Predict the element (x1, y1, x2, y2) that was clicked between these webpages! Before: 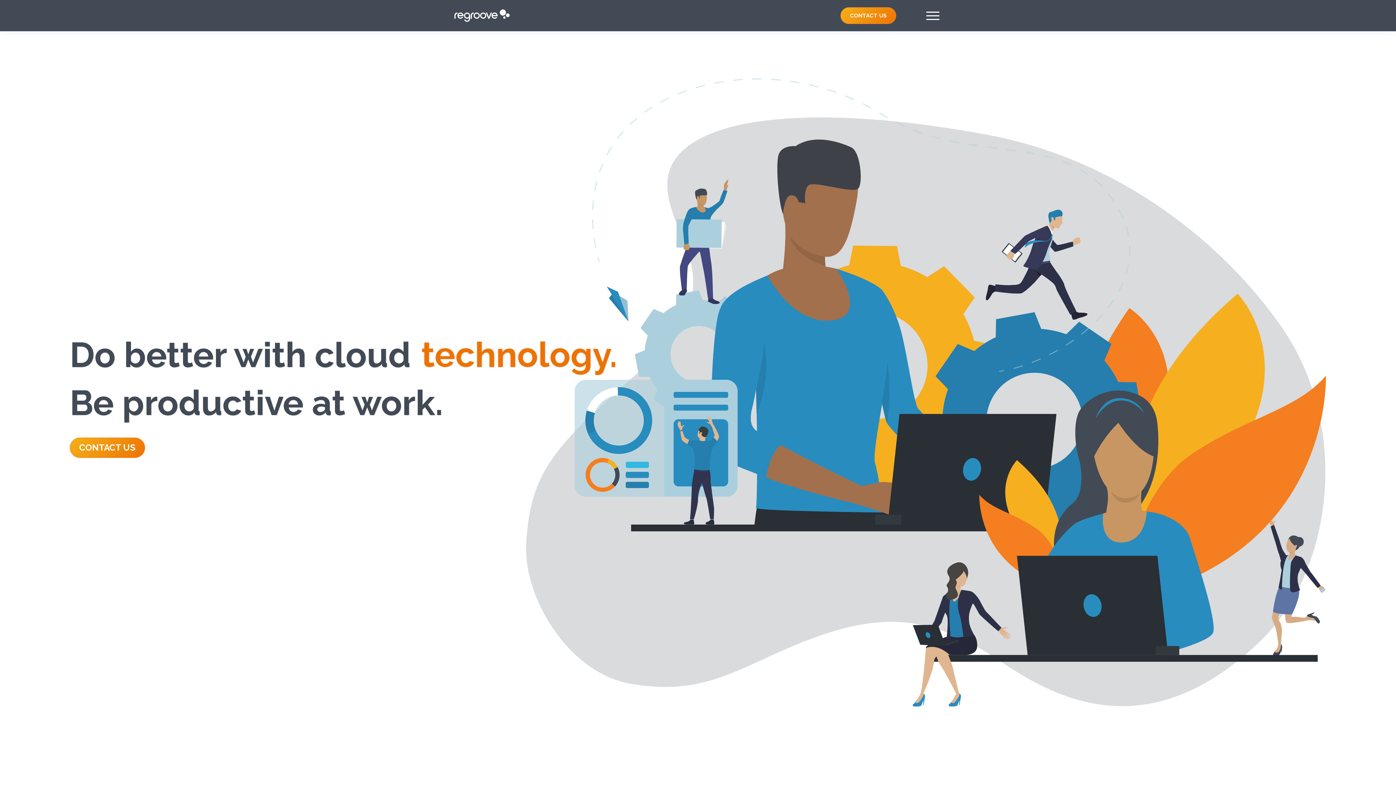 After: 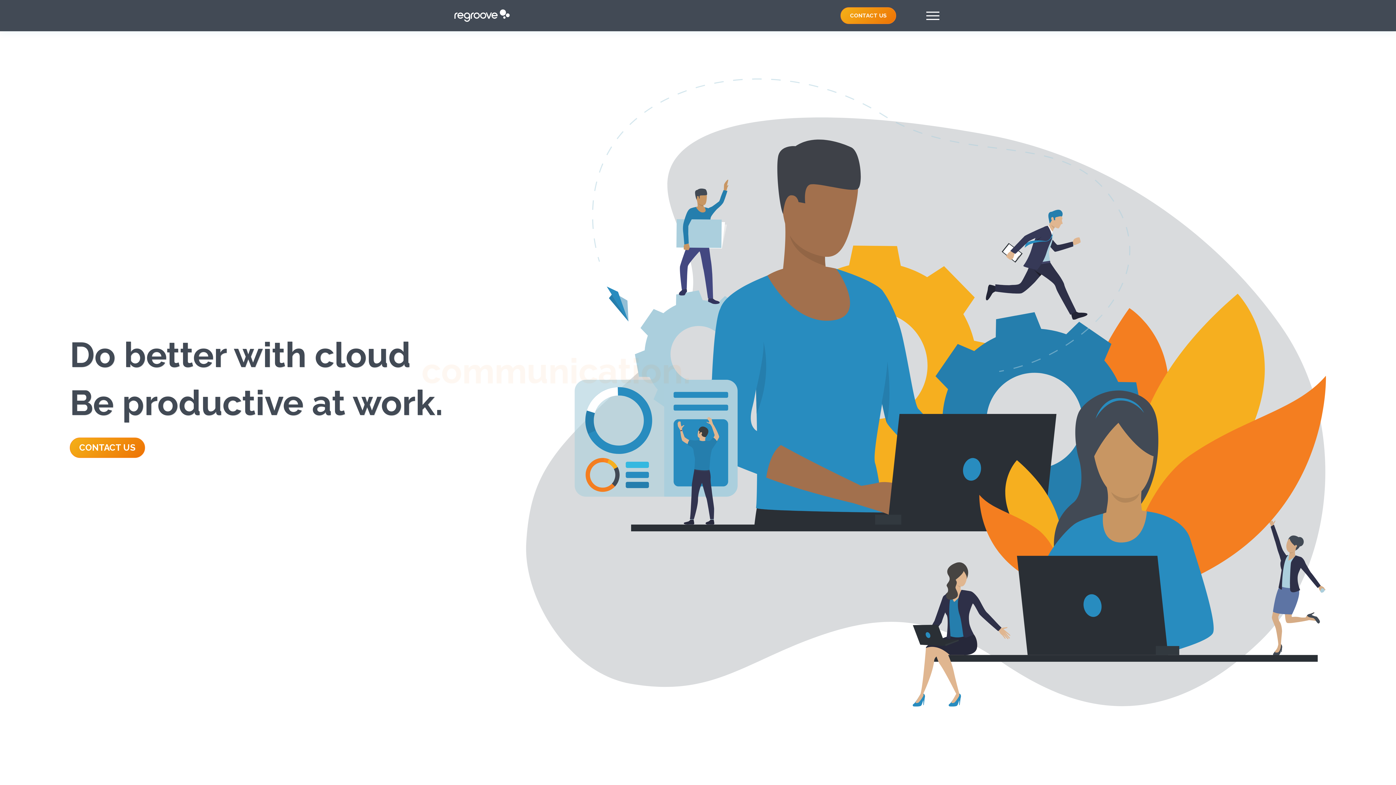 Action: bbox: (454, 9, 509, 21) label: Regroove Home